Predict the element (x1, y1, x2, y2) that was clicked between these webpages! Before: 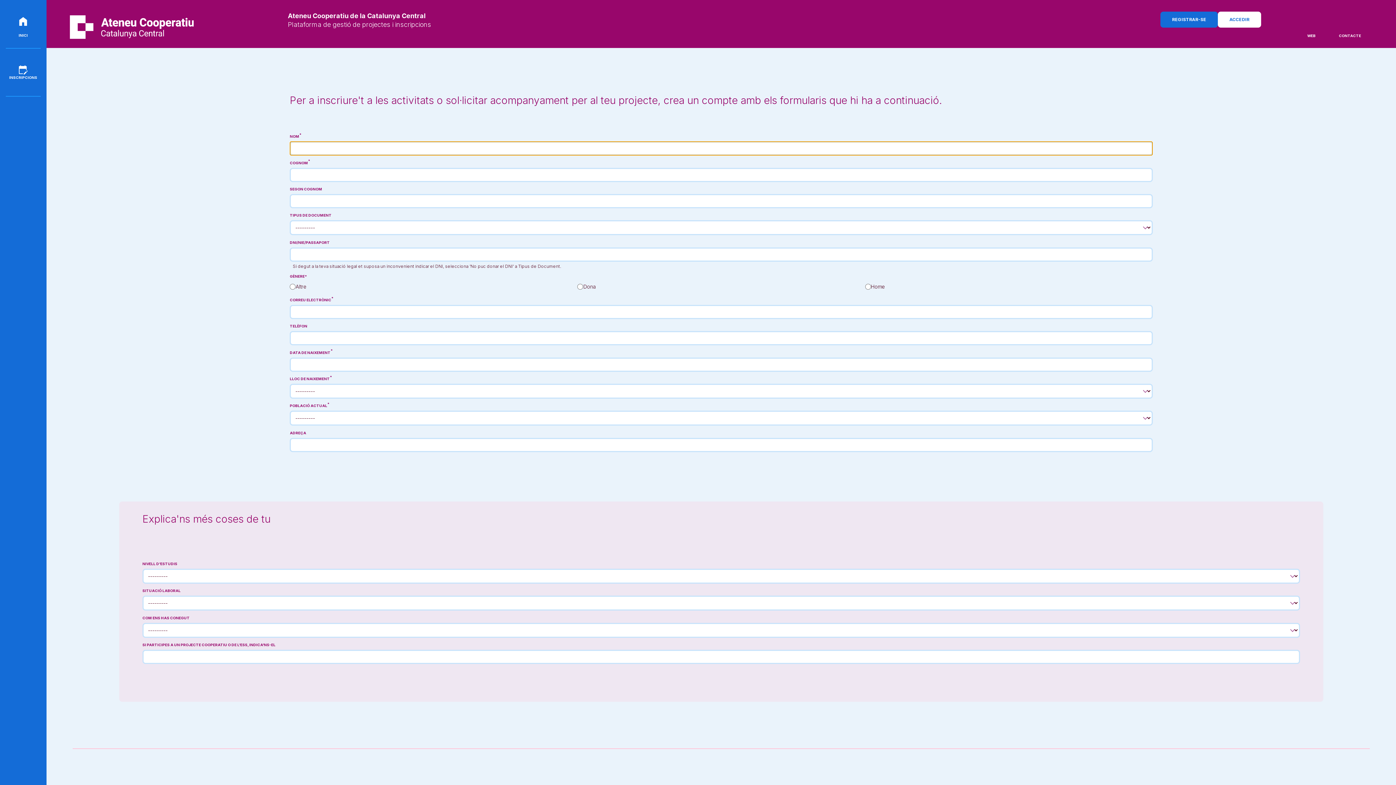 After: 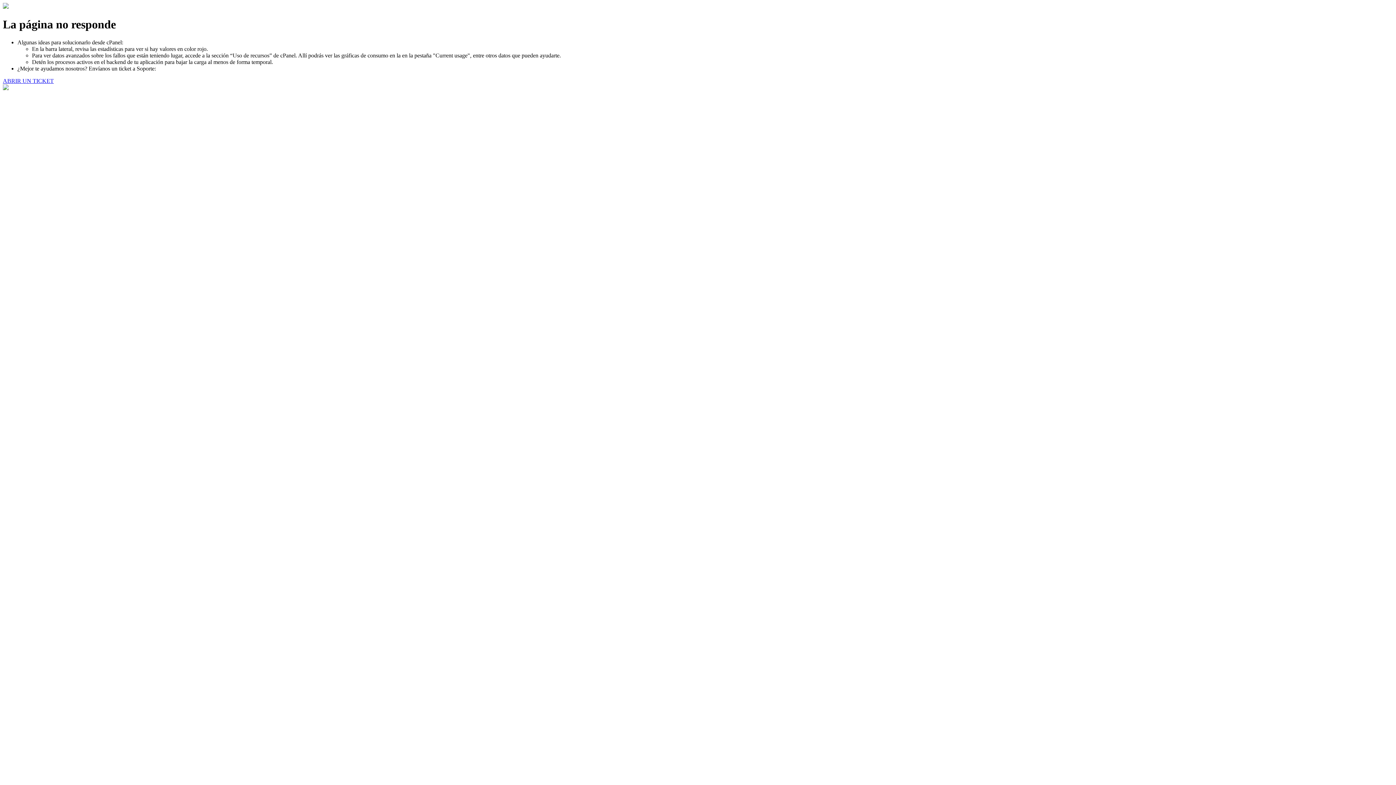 Action: bbox: (1296, 27, 1327, 43) label: WEB